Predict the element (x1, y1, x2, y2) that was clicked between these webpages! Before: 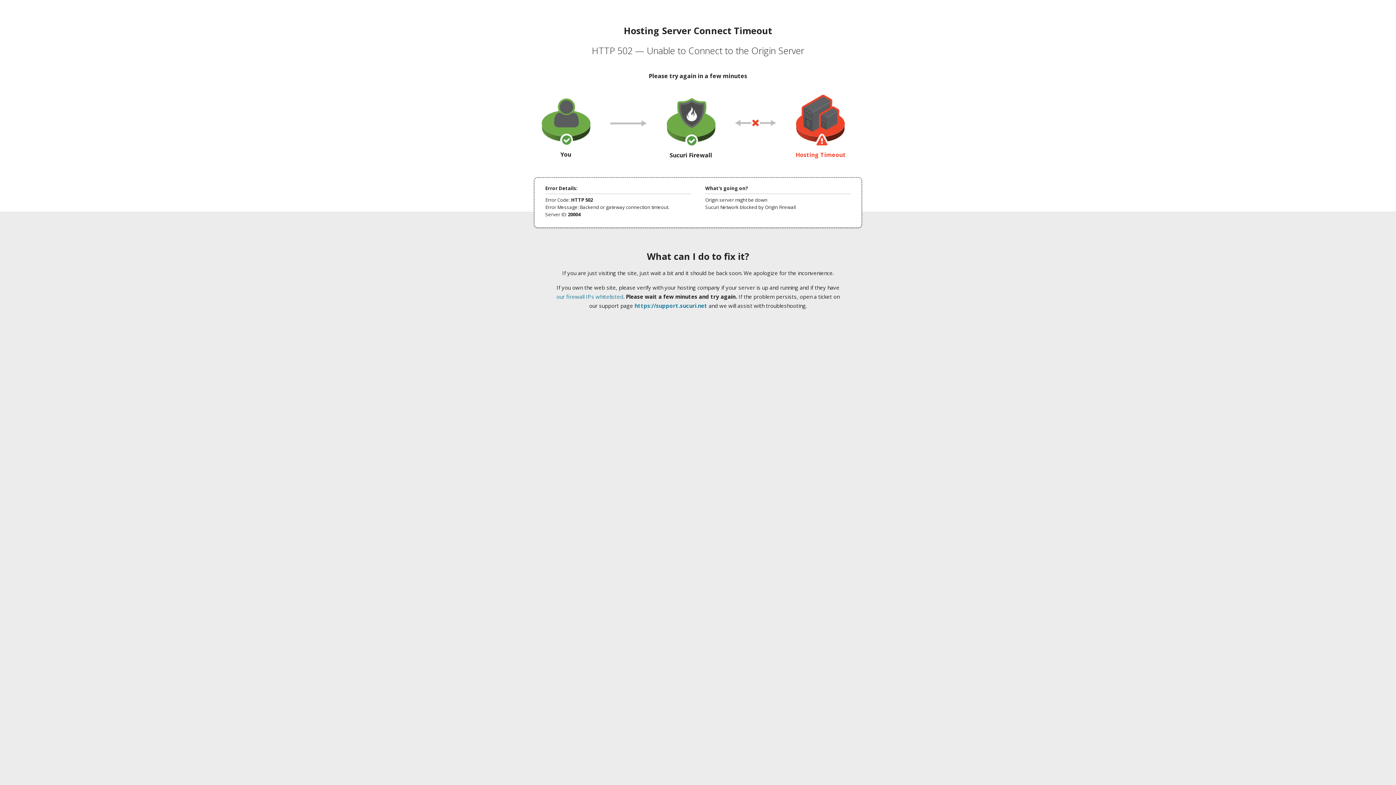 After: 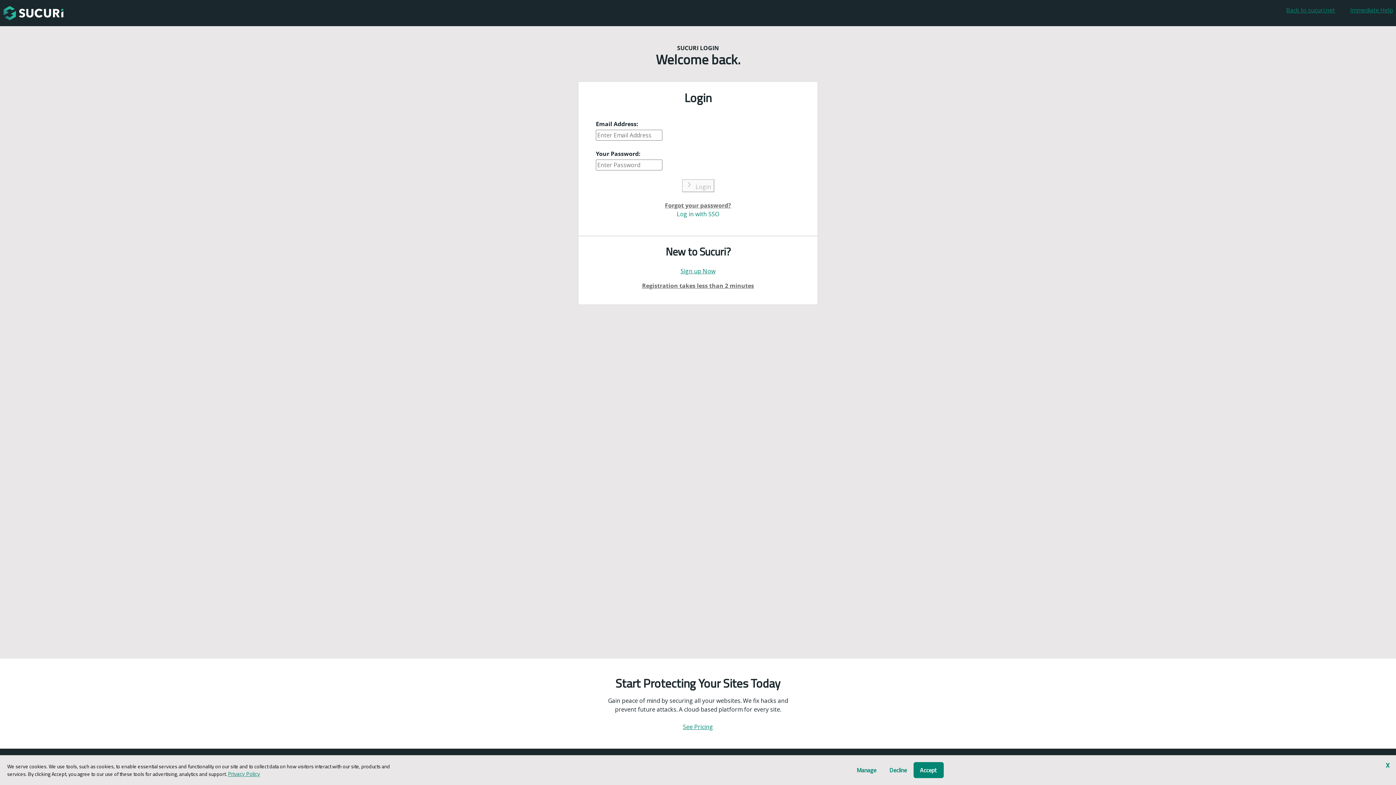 Action: label: https://support.sucuri.net bbox: (634, 302, 707, 309)